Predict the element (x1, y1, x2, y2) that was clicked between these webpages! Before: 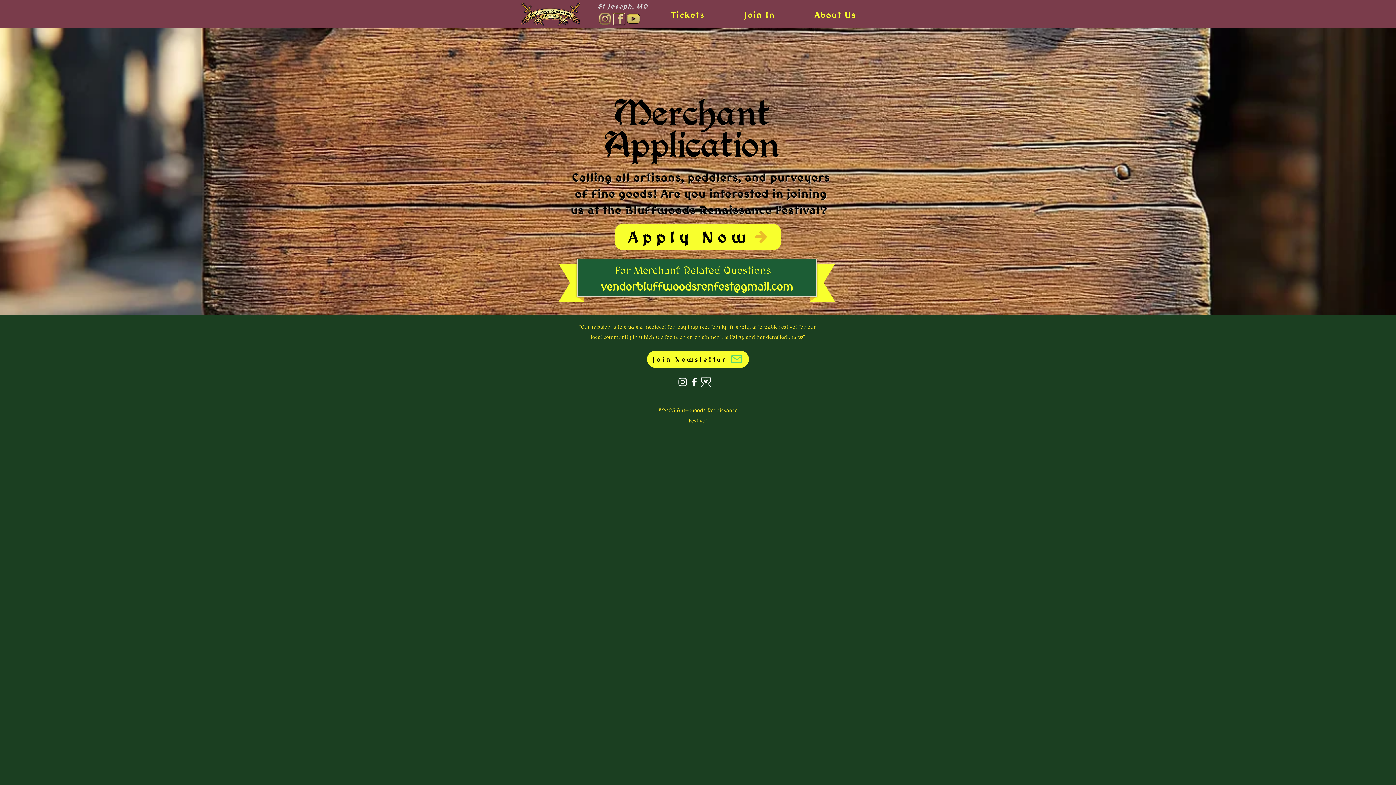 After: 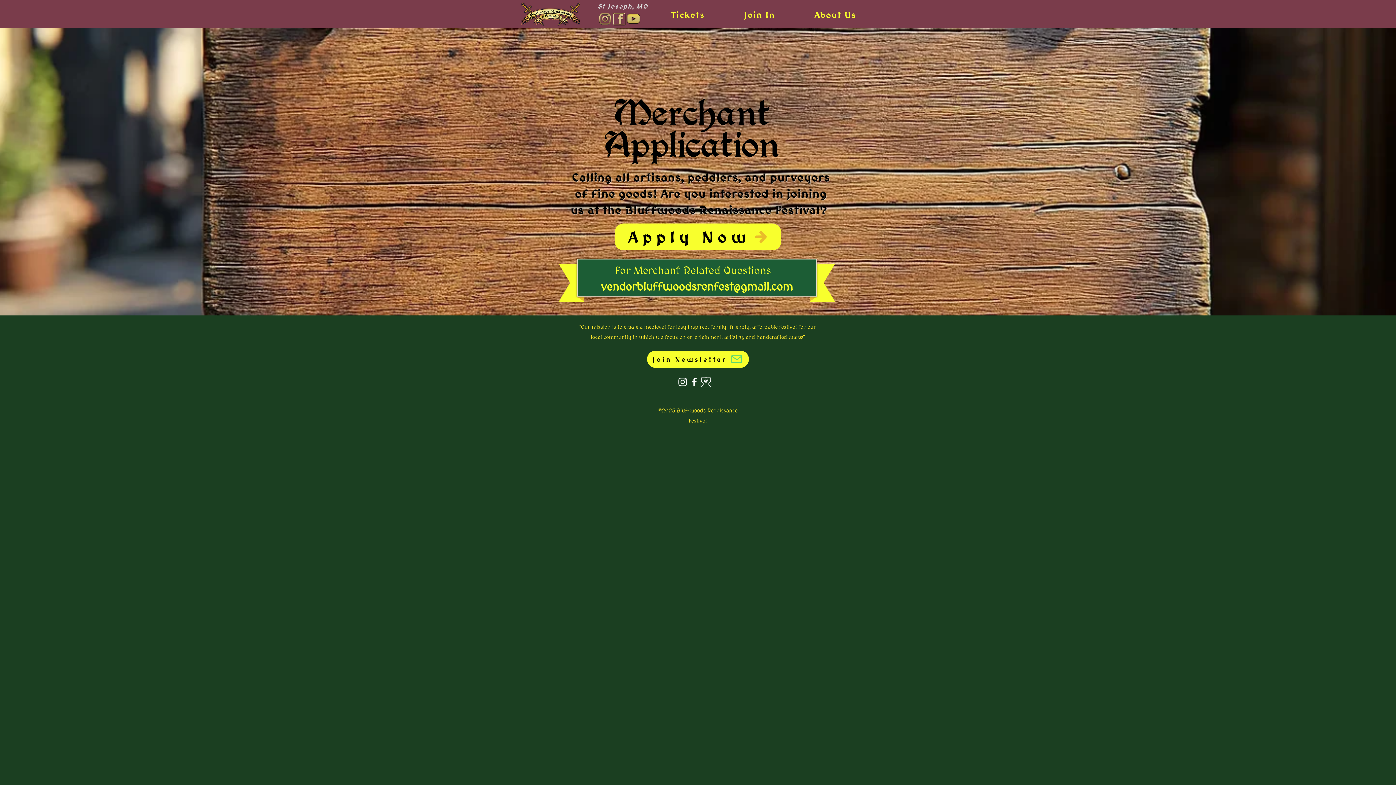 Action: label: Facebook bbox: (688, 376, 700, 388)